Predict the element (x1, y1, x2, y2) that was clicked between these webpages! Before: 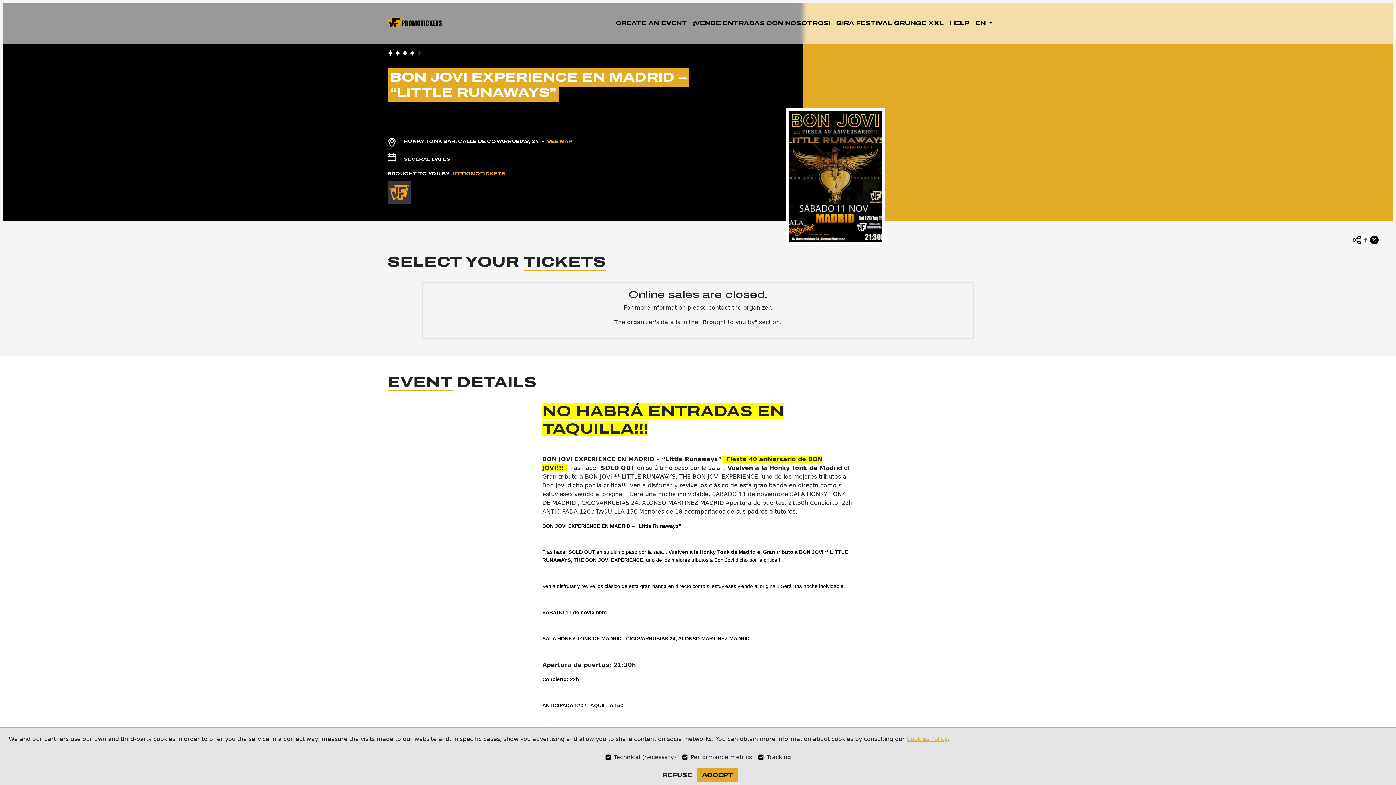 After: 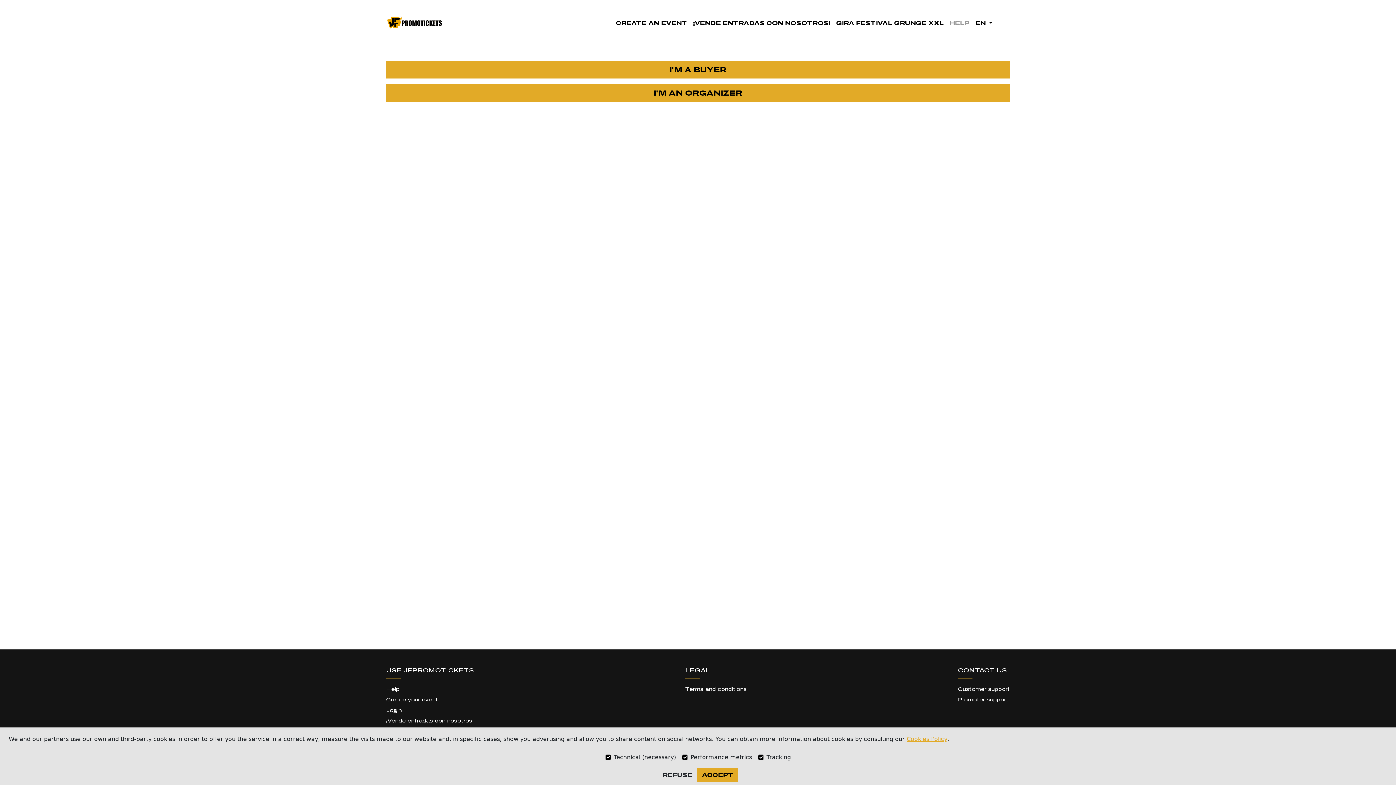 Action: label: HELP bbox: (946, 16, 972, 30)